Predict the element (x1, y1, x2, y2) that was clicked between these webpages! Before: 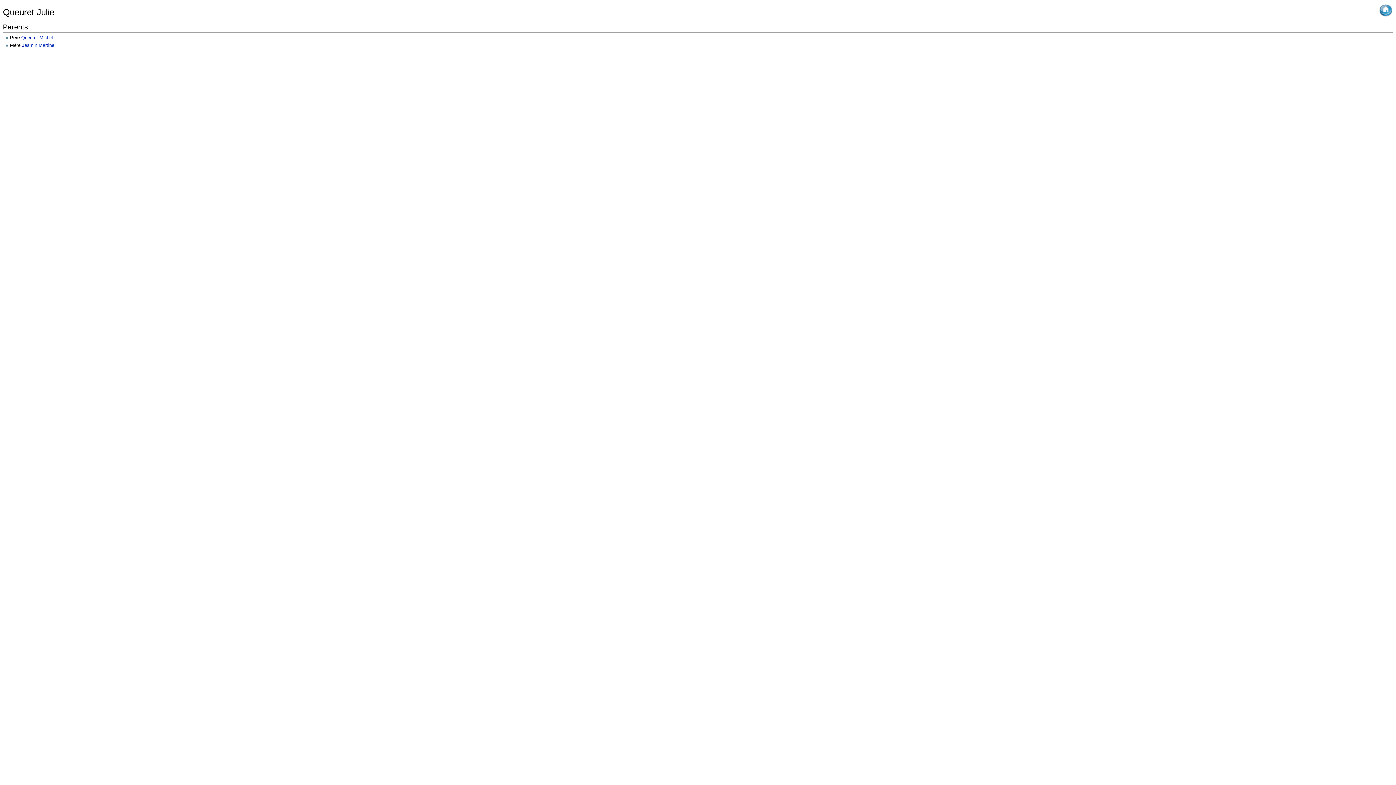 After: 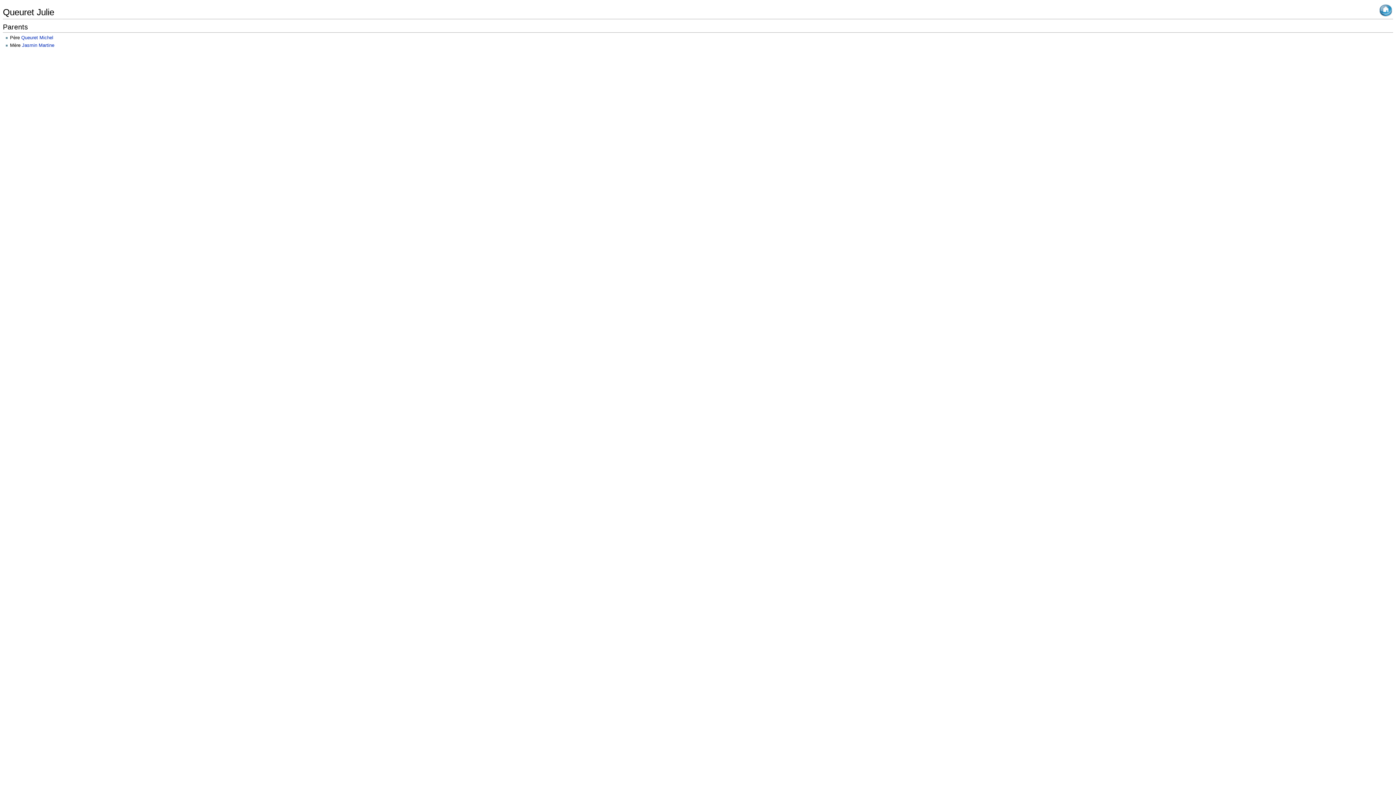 Action: bbox: (1379, 4, 1392, 14)